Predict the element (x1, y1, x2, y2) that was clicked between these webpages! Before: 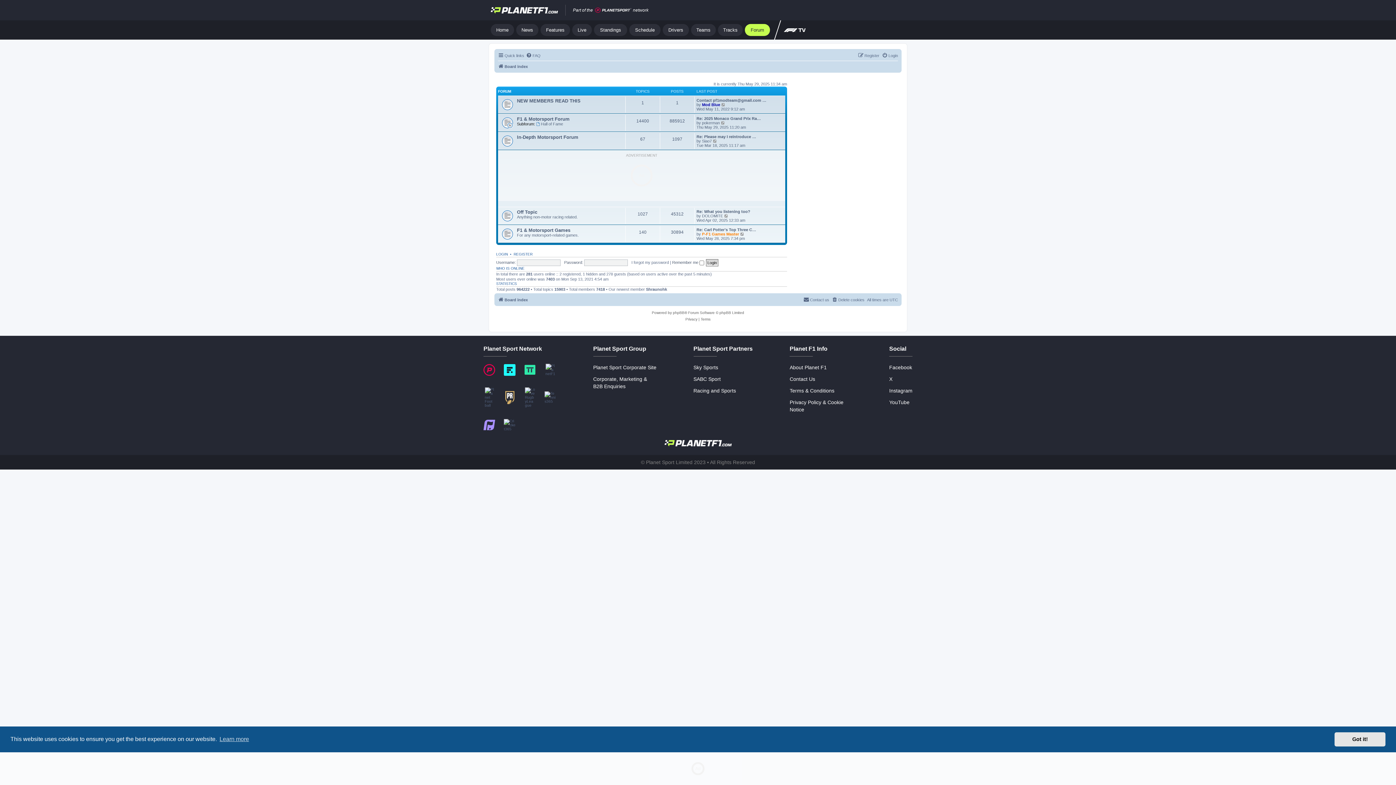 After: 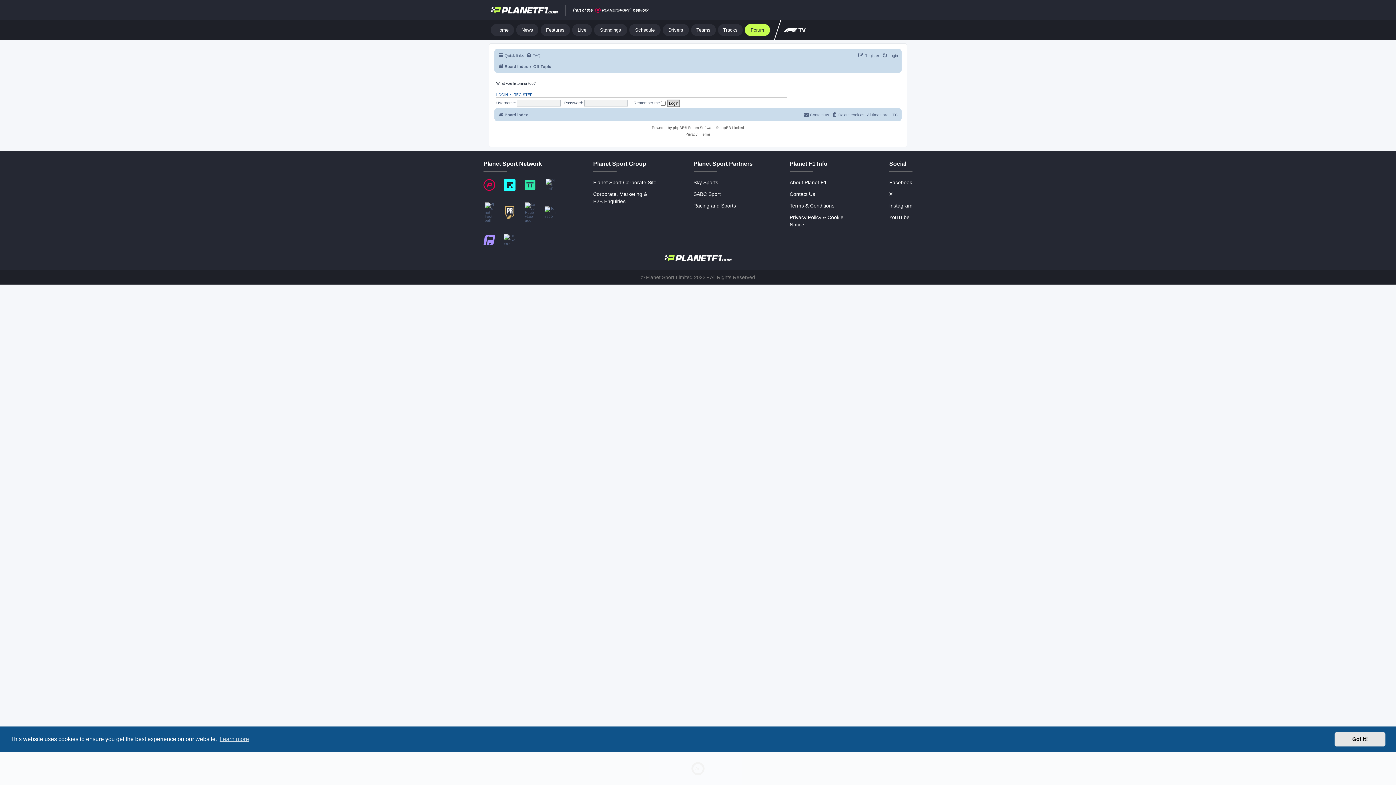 Action: label: Re: What you listening too? bbox: (696, 209, 750, 213)